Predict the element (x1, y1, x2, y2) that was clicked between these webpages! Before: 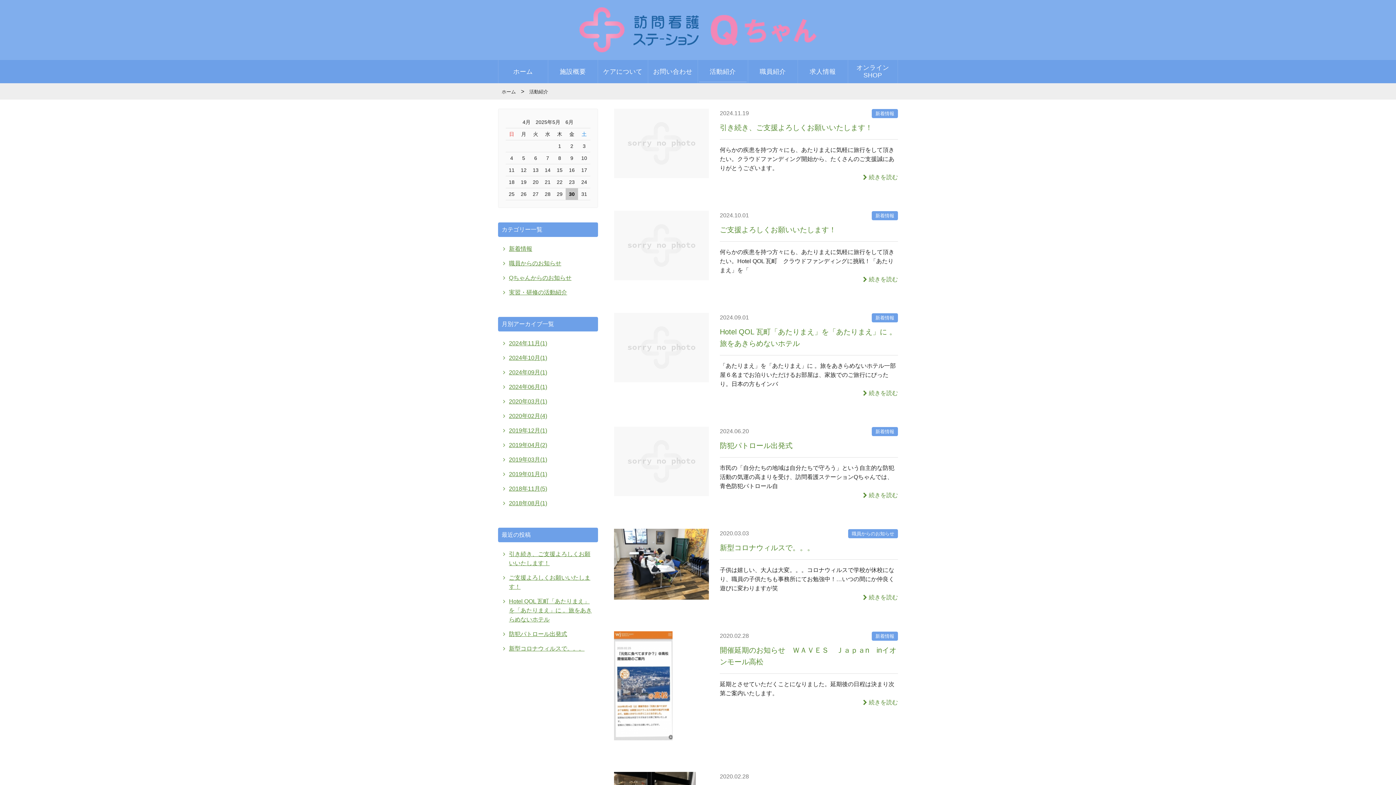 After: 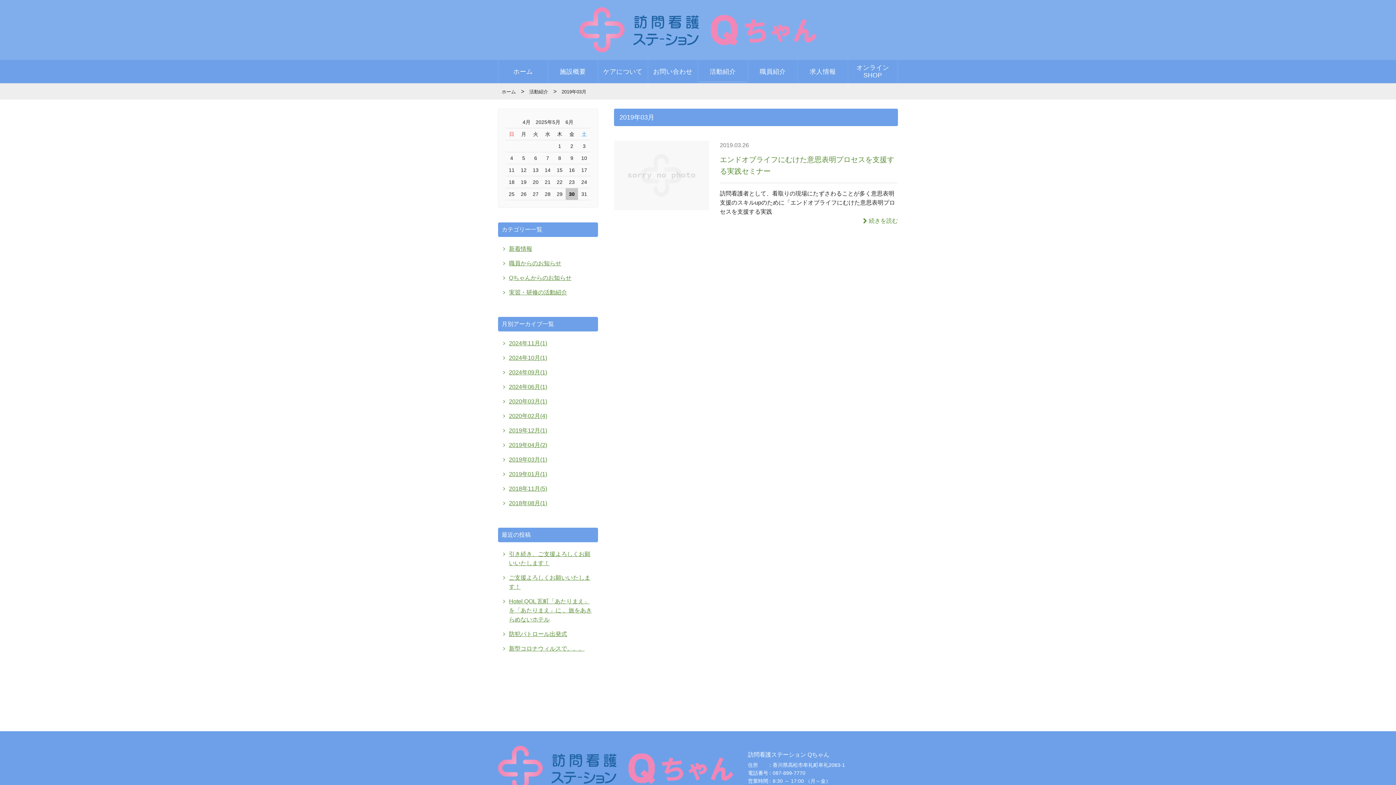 Action: label: 2019年03月(1) bbox: (509, 456, 547, 462)